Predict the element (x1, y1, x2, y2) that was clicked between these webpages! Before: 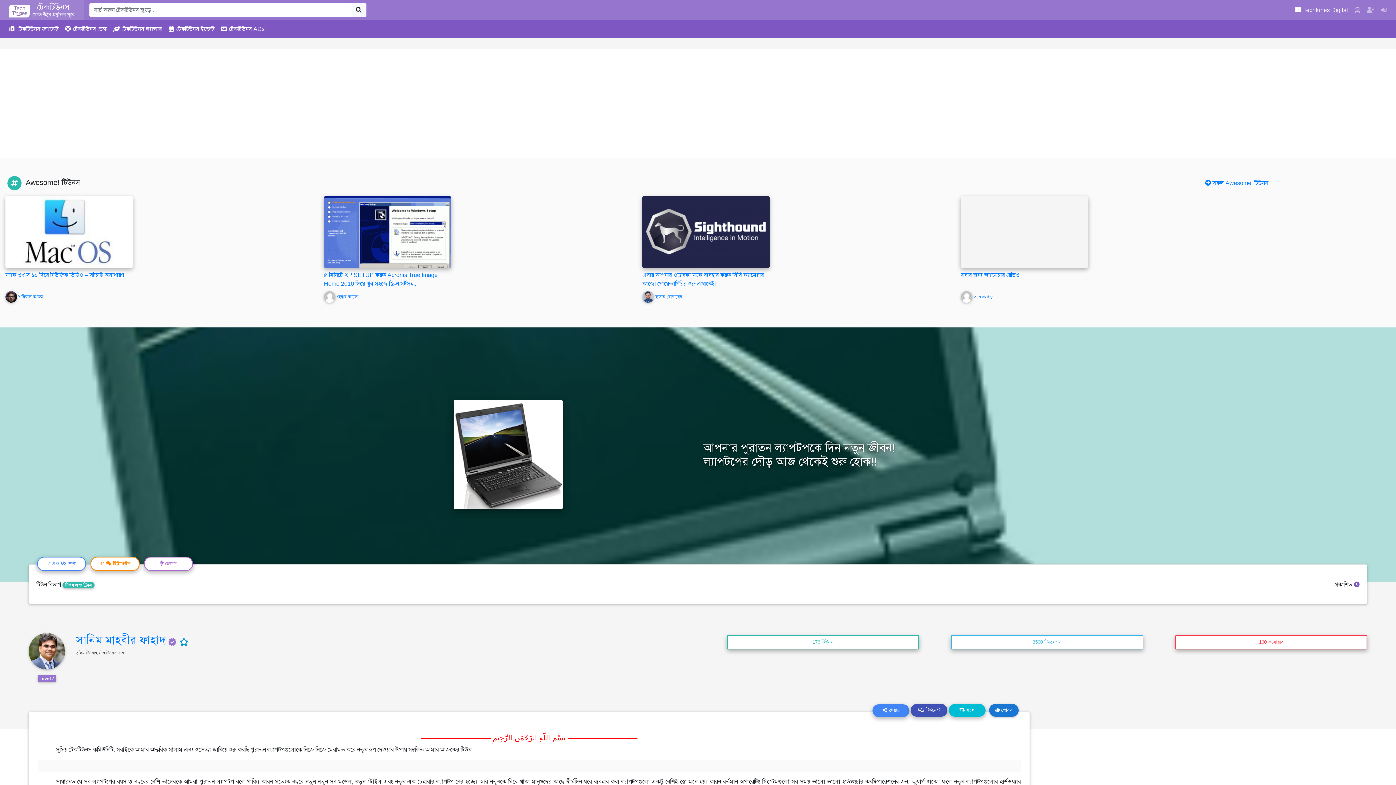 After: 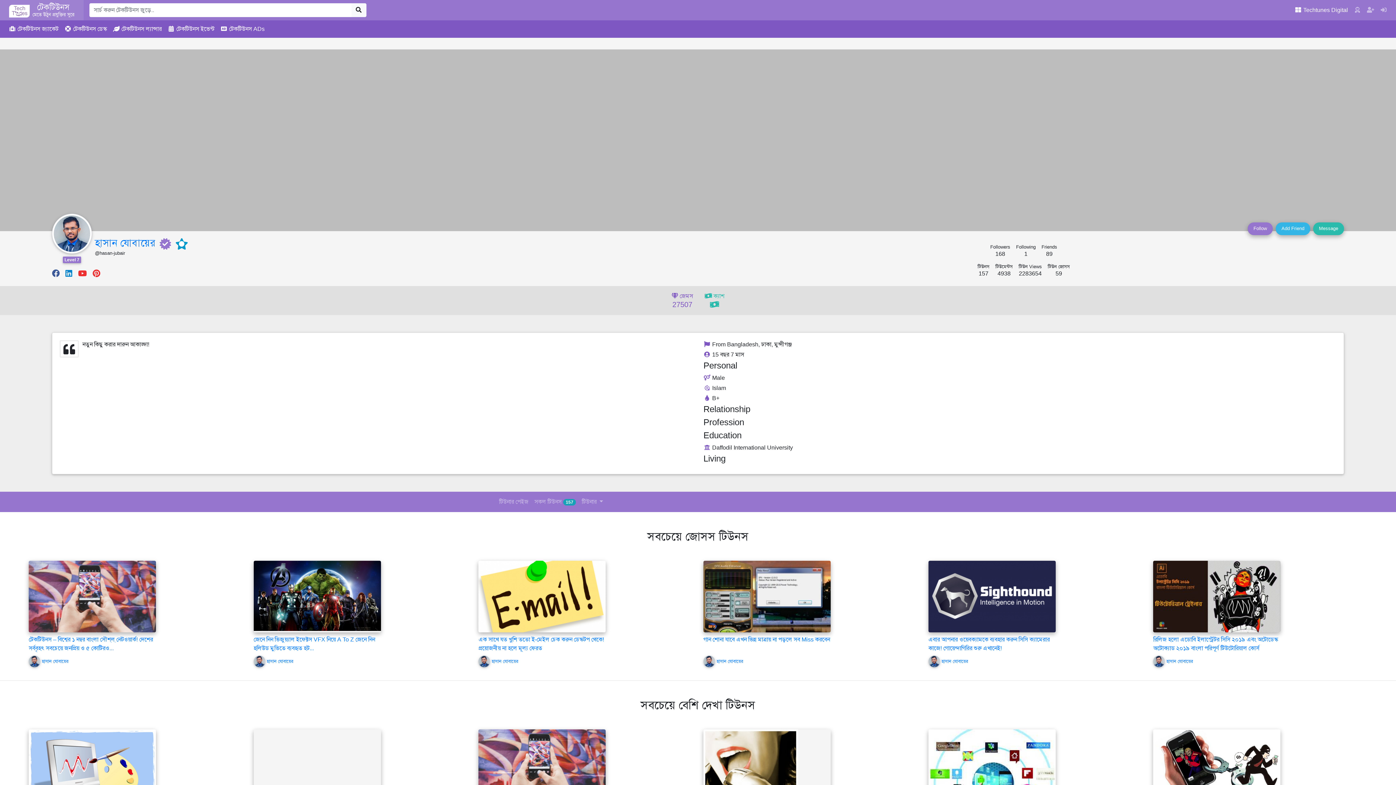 Action: label: হাসান যোবায়ের bbox: (655, 294, 682, 300)